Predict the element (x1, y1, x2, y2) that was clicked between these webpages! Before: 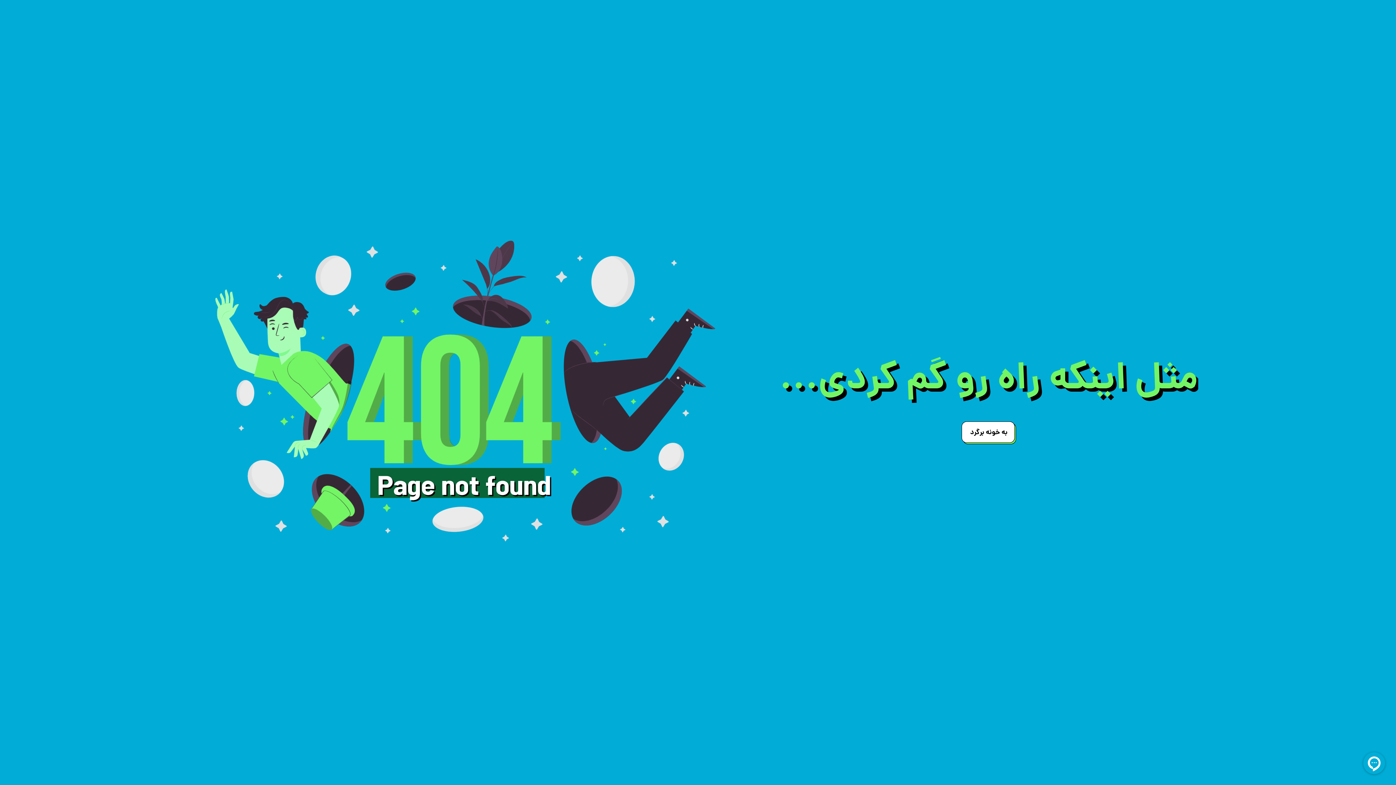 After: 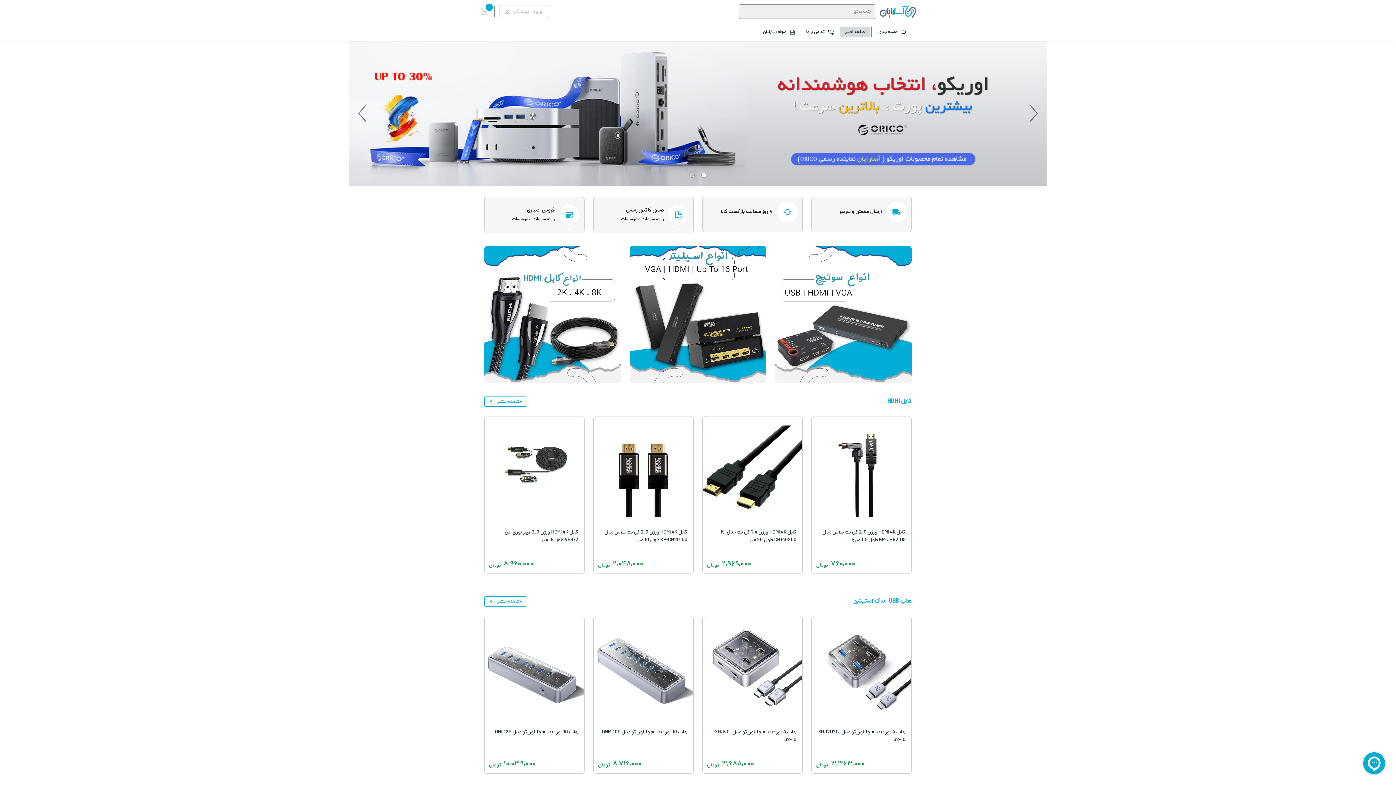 Action: bbox: (961, 417, 1016, 451)